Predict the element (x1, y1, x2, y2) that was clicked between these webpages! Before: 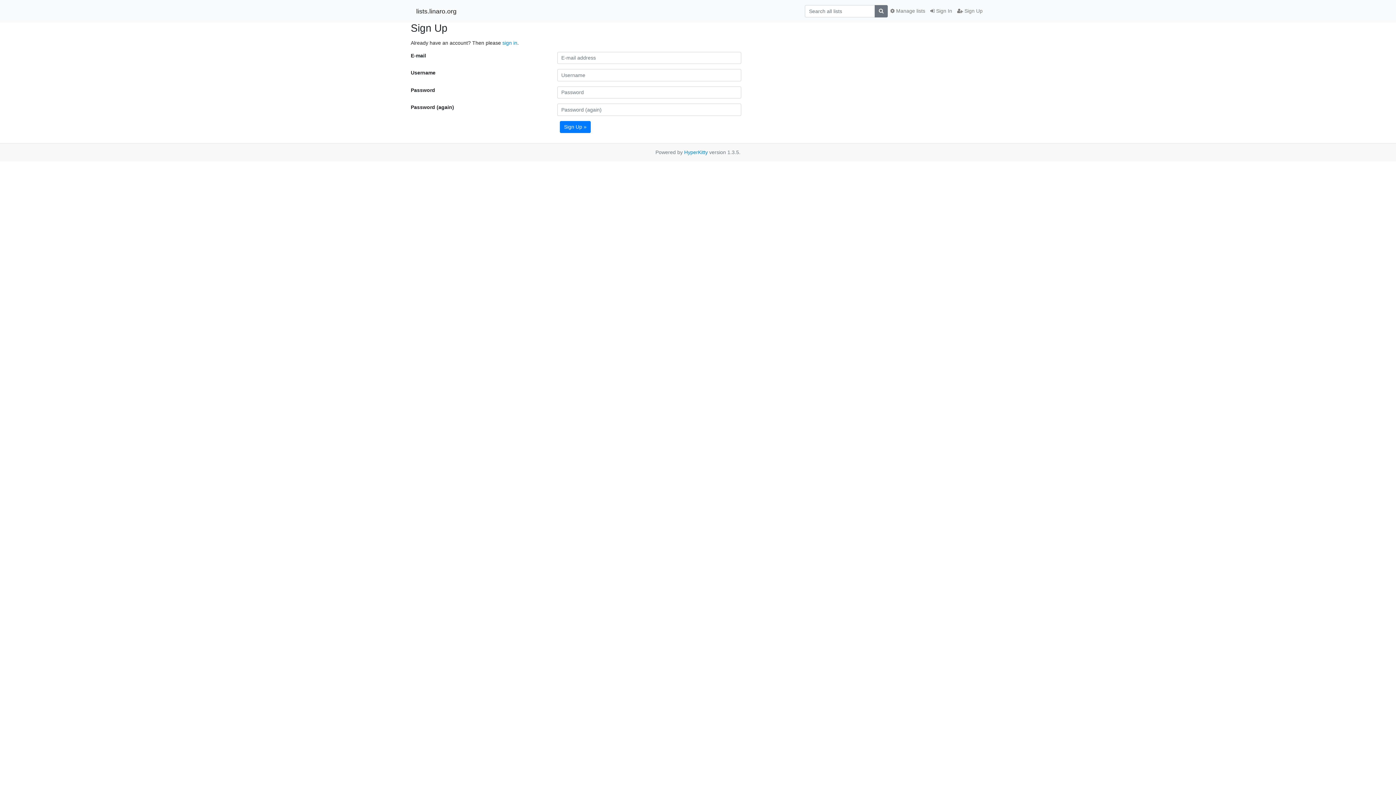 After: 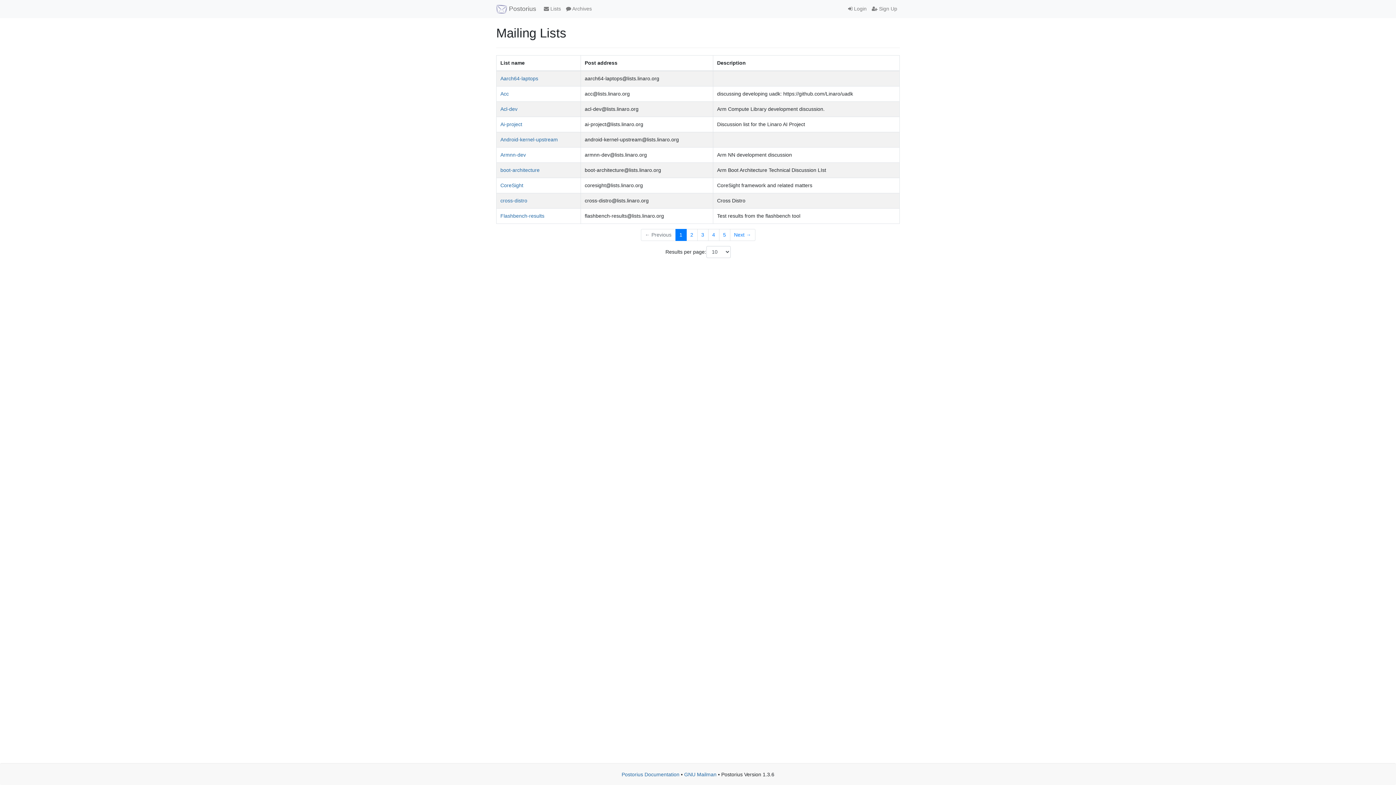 Action: label:  Manage lists bbox: (888, 4, 928, 17)